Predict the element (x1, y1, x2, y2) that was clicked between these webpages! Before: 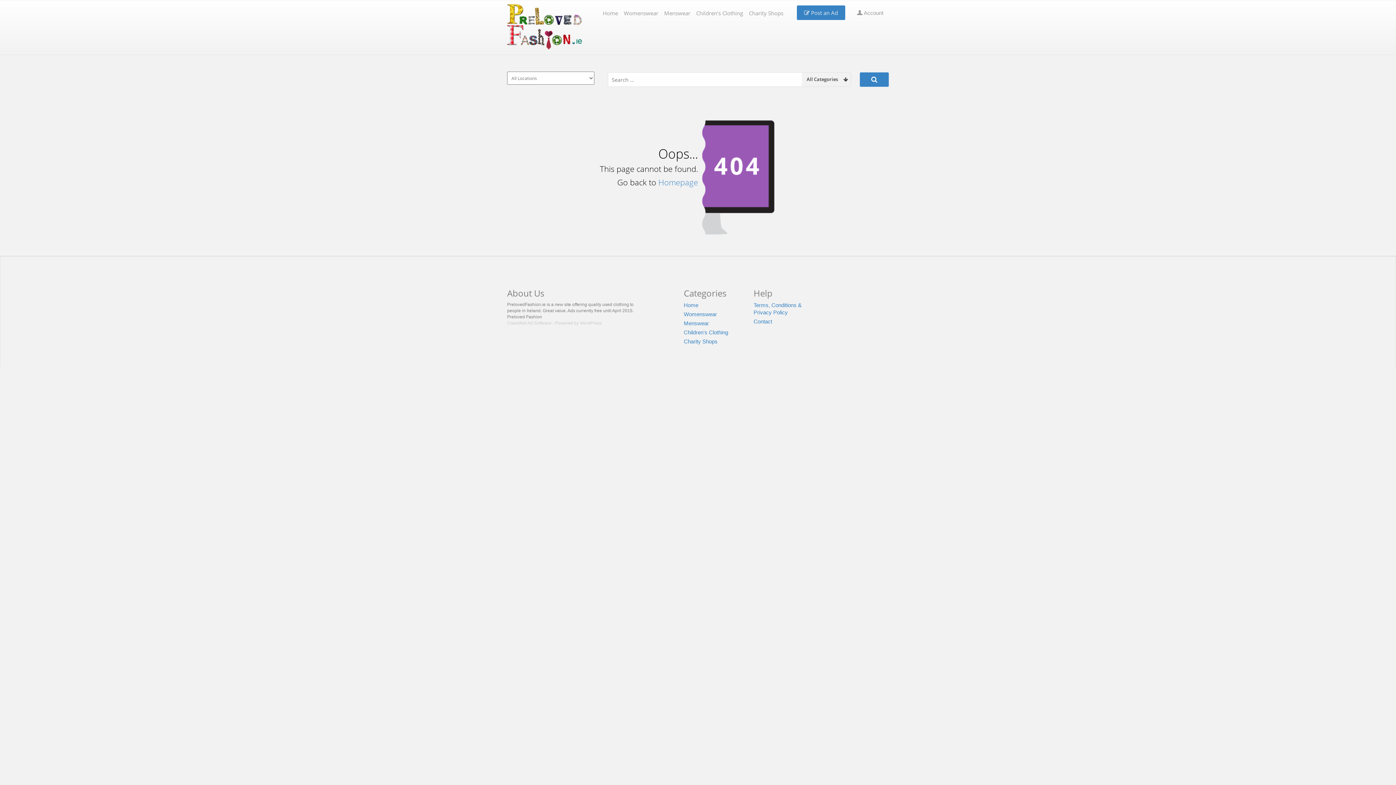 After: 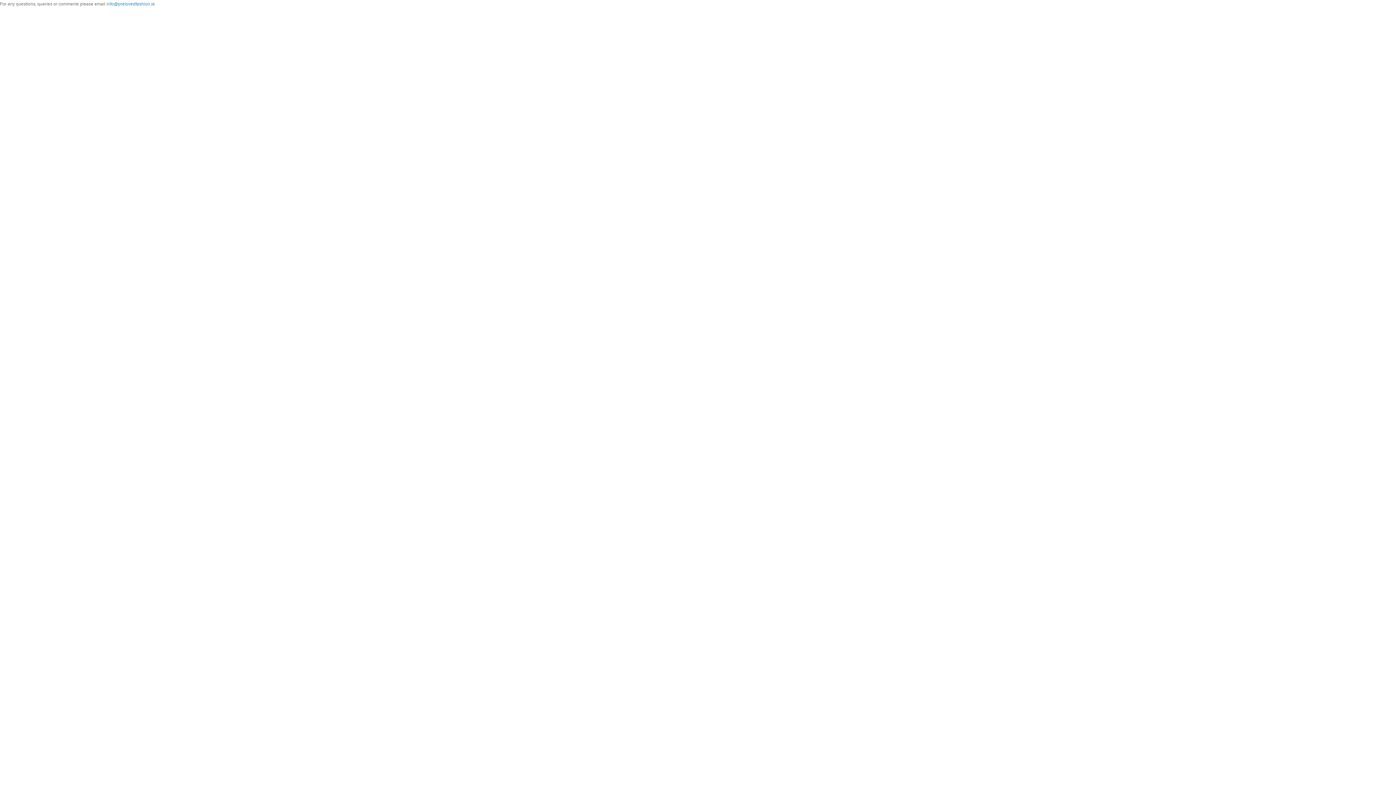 Action: bbox: (753, 318, 772, 324) label: Contact